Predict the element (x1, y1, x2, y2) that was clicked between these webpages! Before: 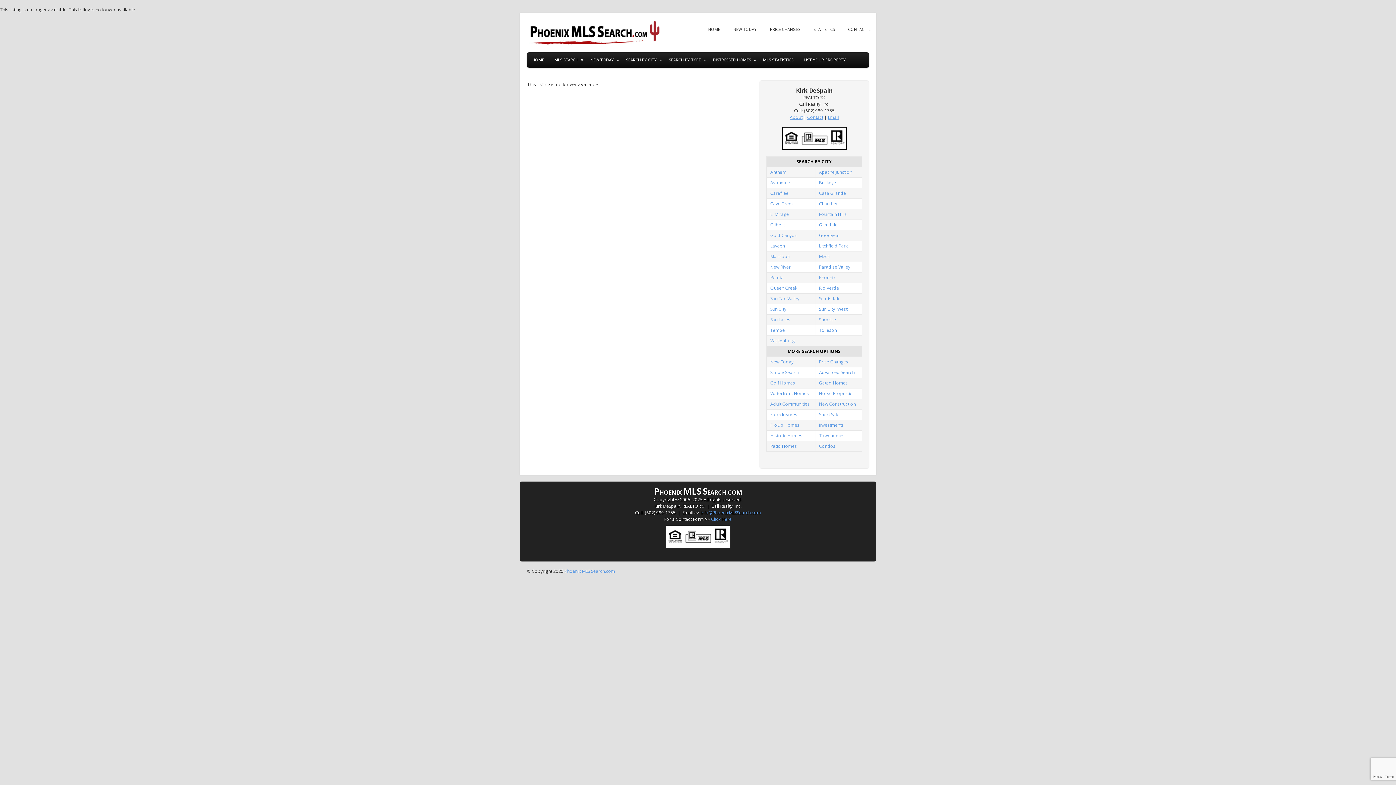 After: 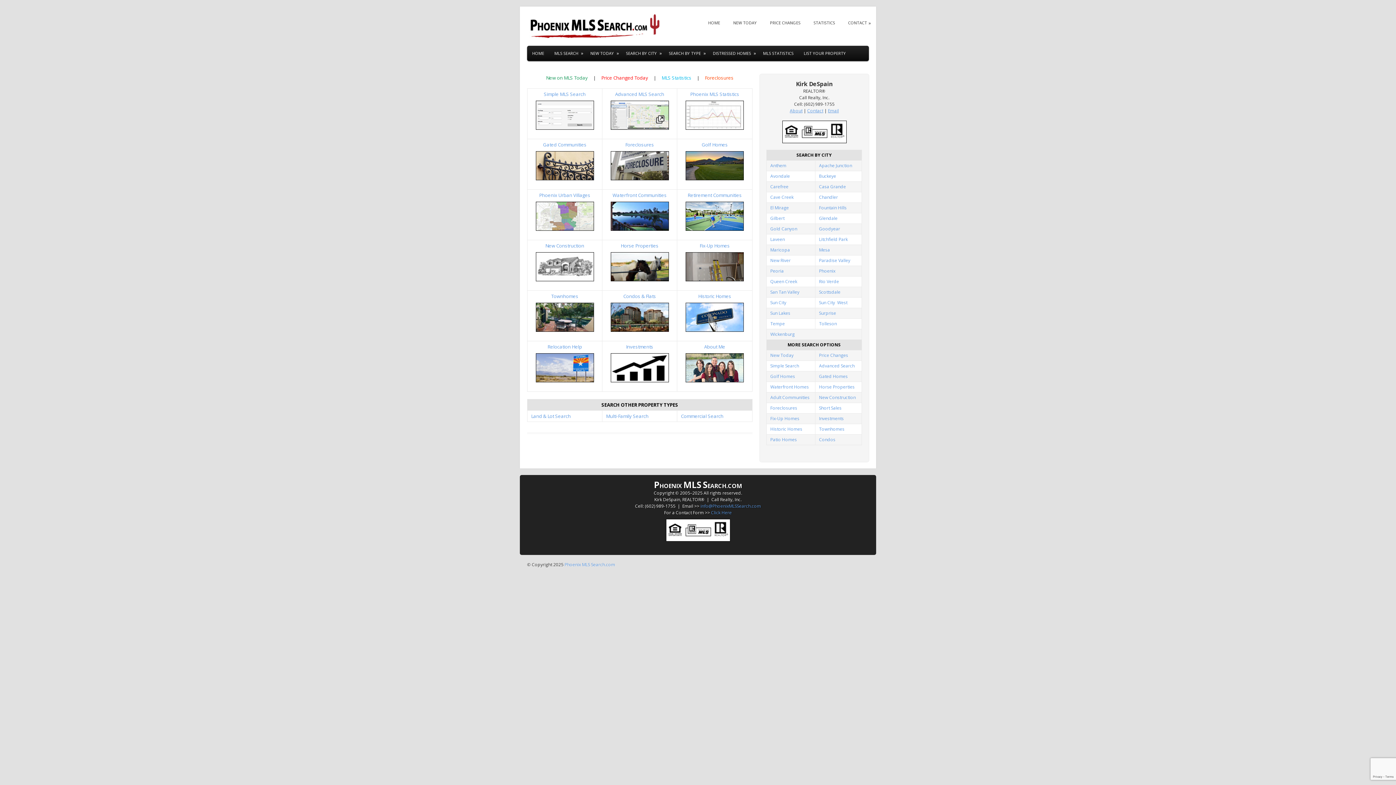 Action: bbox: (564, 568, 615, 574) label: Phoenix MLS Search.com